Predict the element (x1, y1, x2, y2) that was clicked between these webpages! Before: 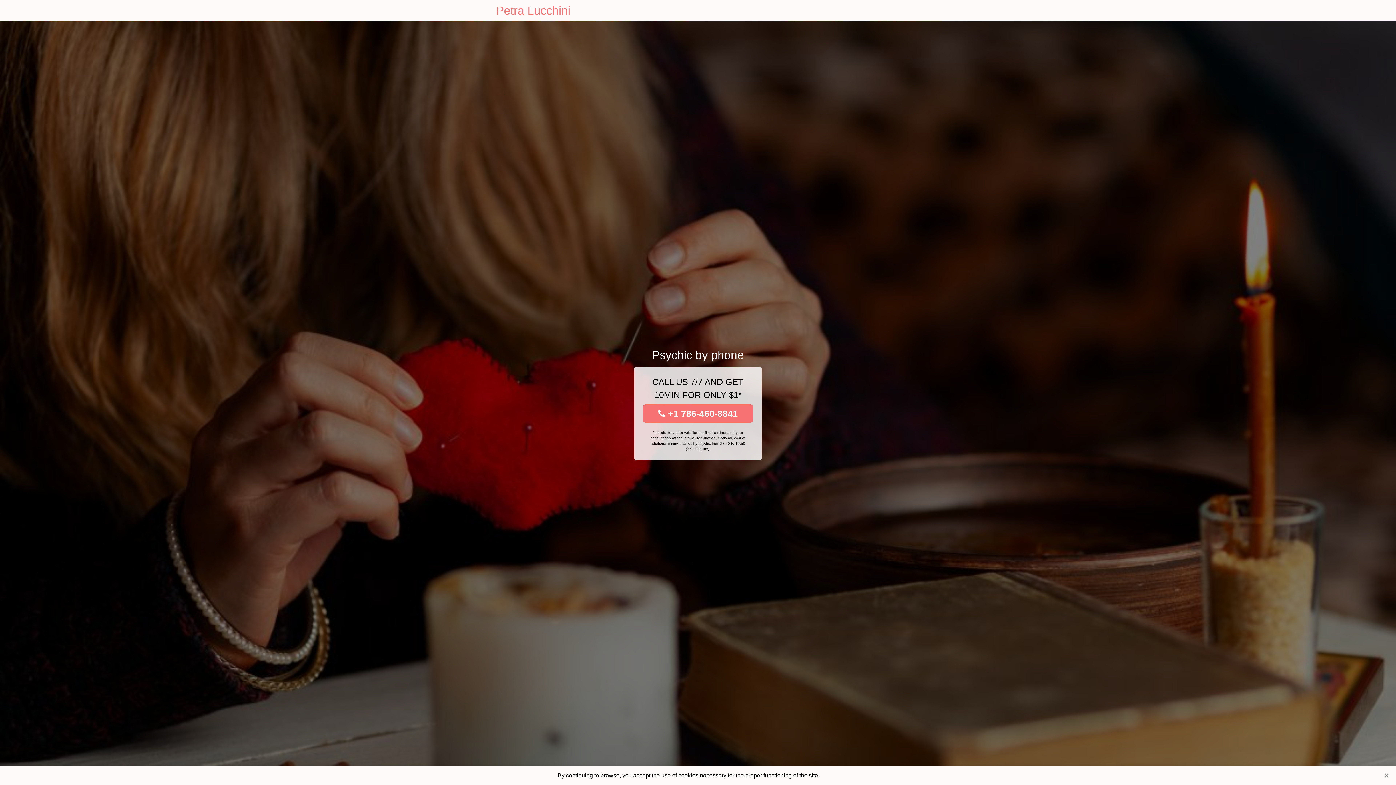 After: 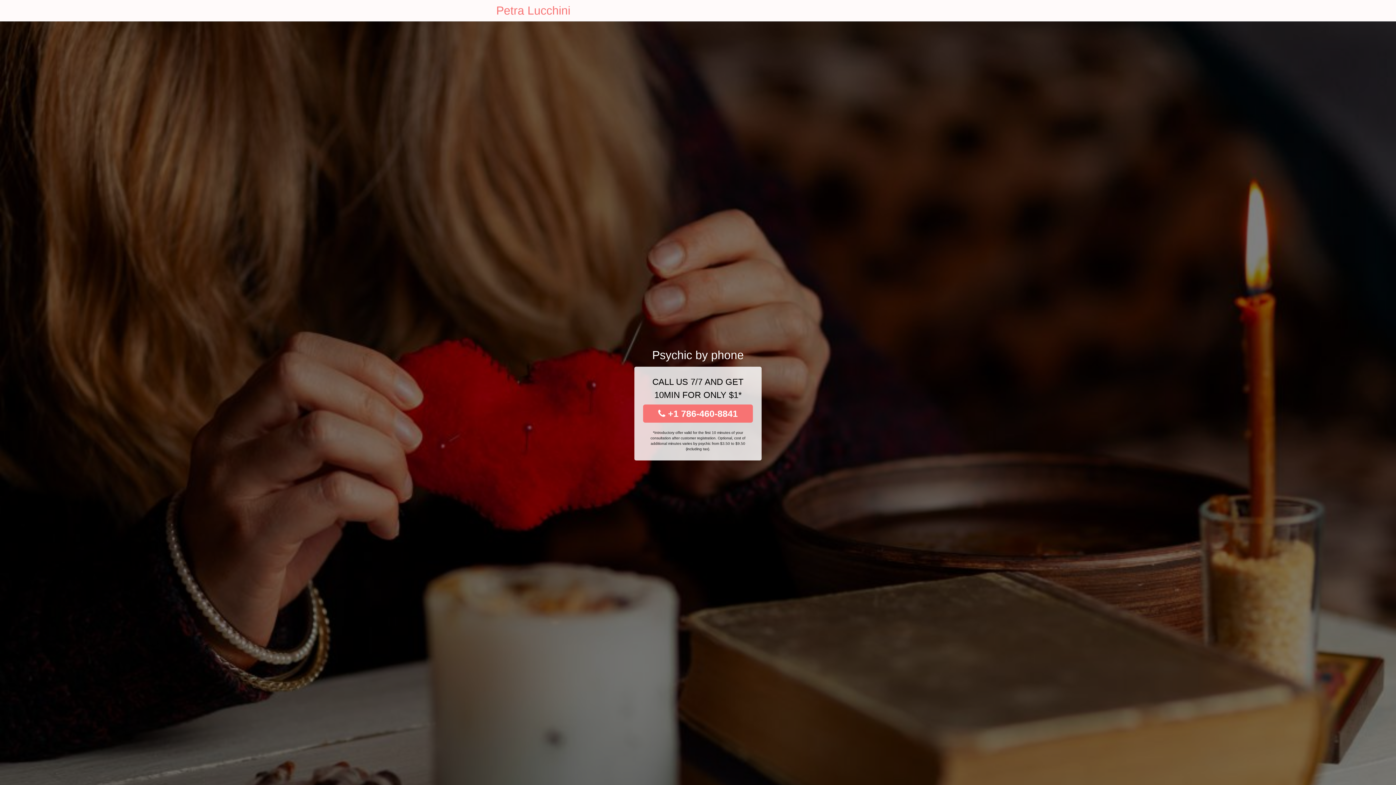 Action: label: Close bbox: (1381, 770, 1392, 781)